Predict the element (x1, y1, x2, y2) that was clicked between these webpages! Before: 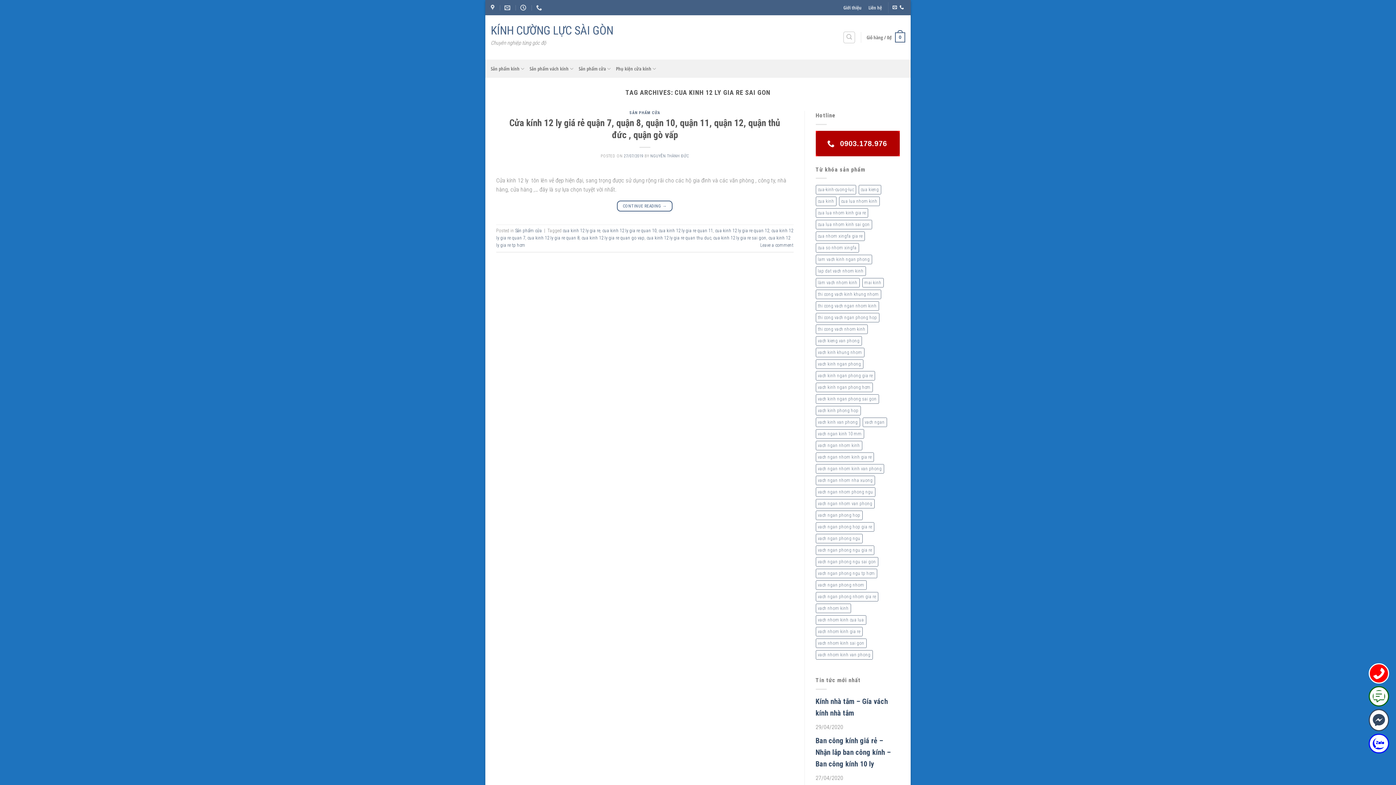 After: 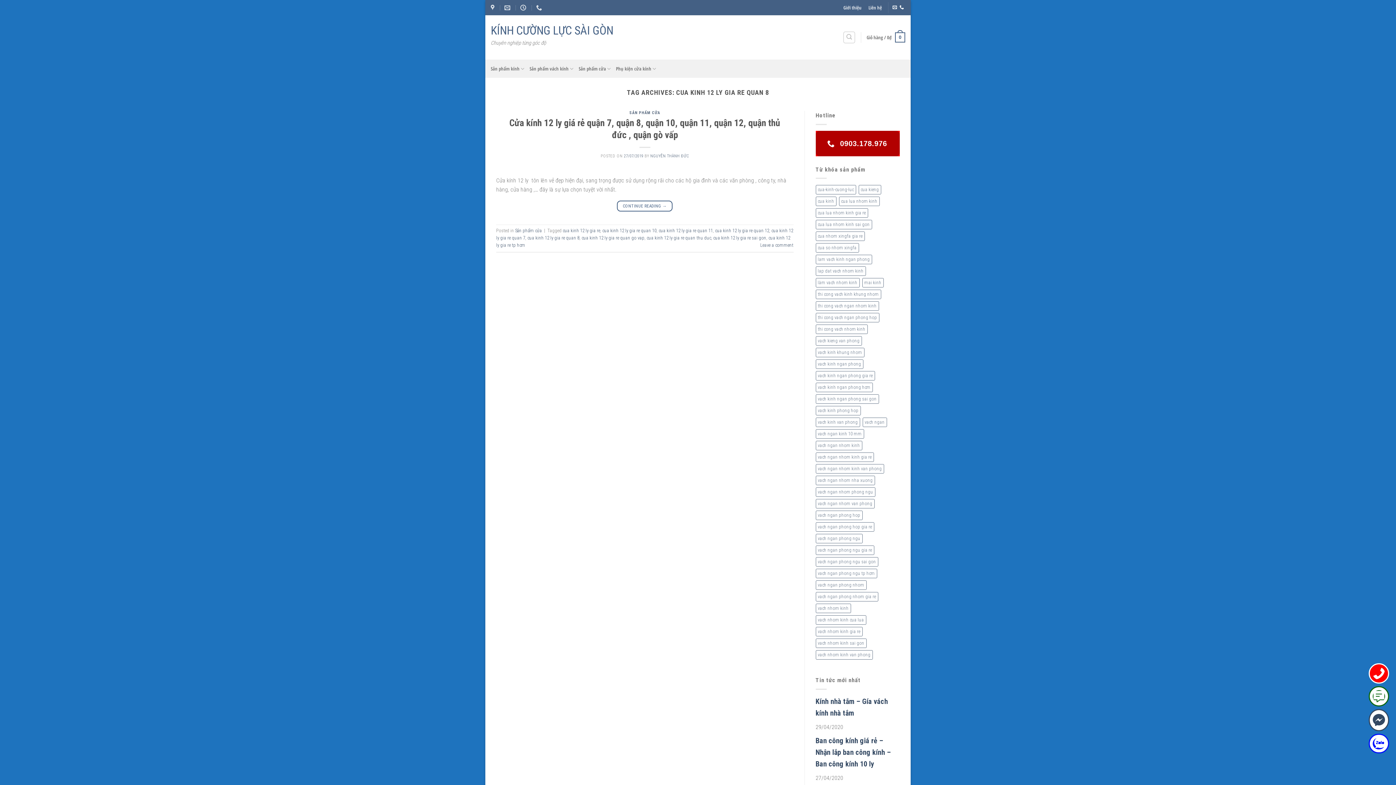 Action: bbox: (527, 235, 579, 240) label: cua kinh 12 ly gia re quan 8